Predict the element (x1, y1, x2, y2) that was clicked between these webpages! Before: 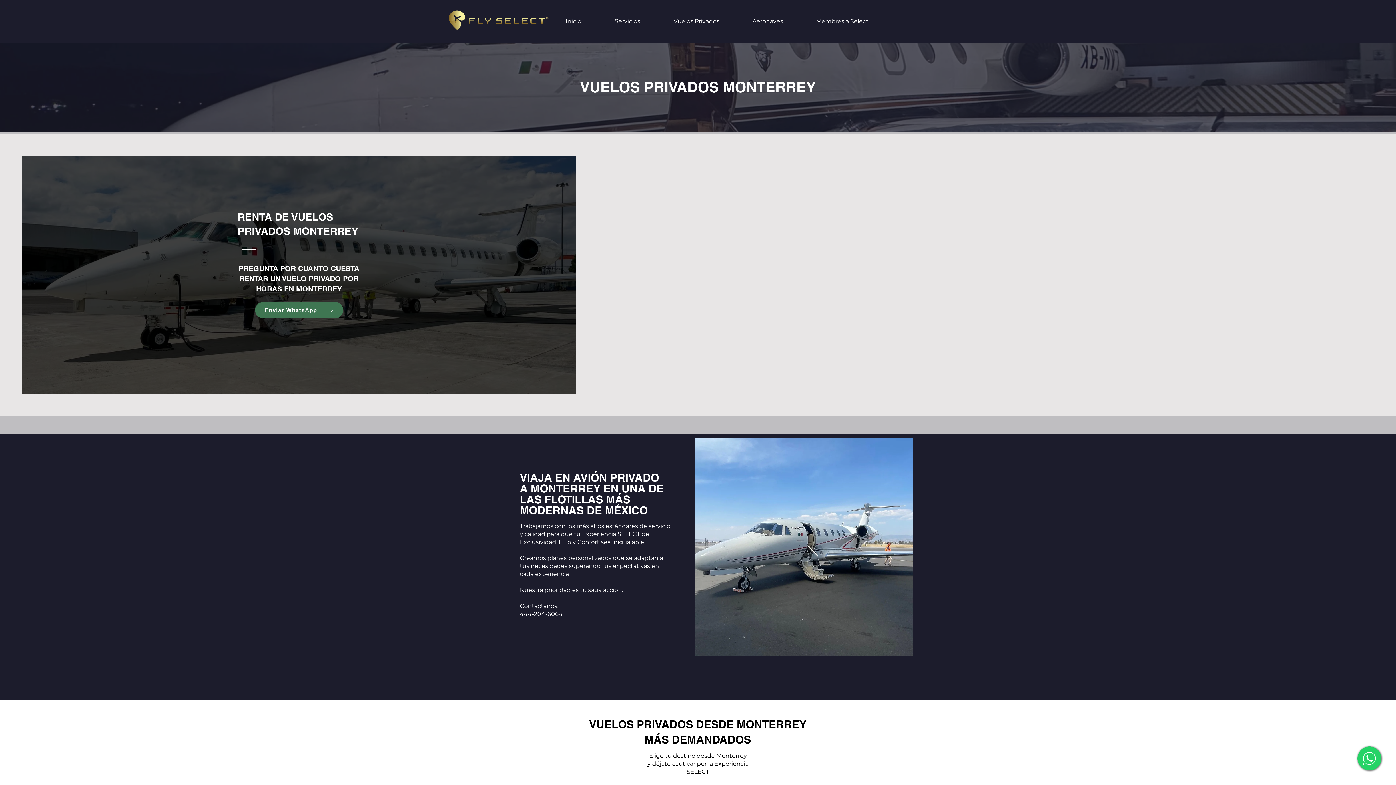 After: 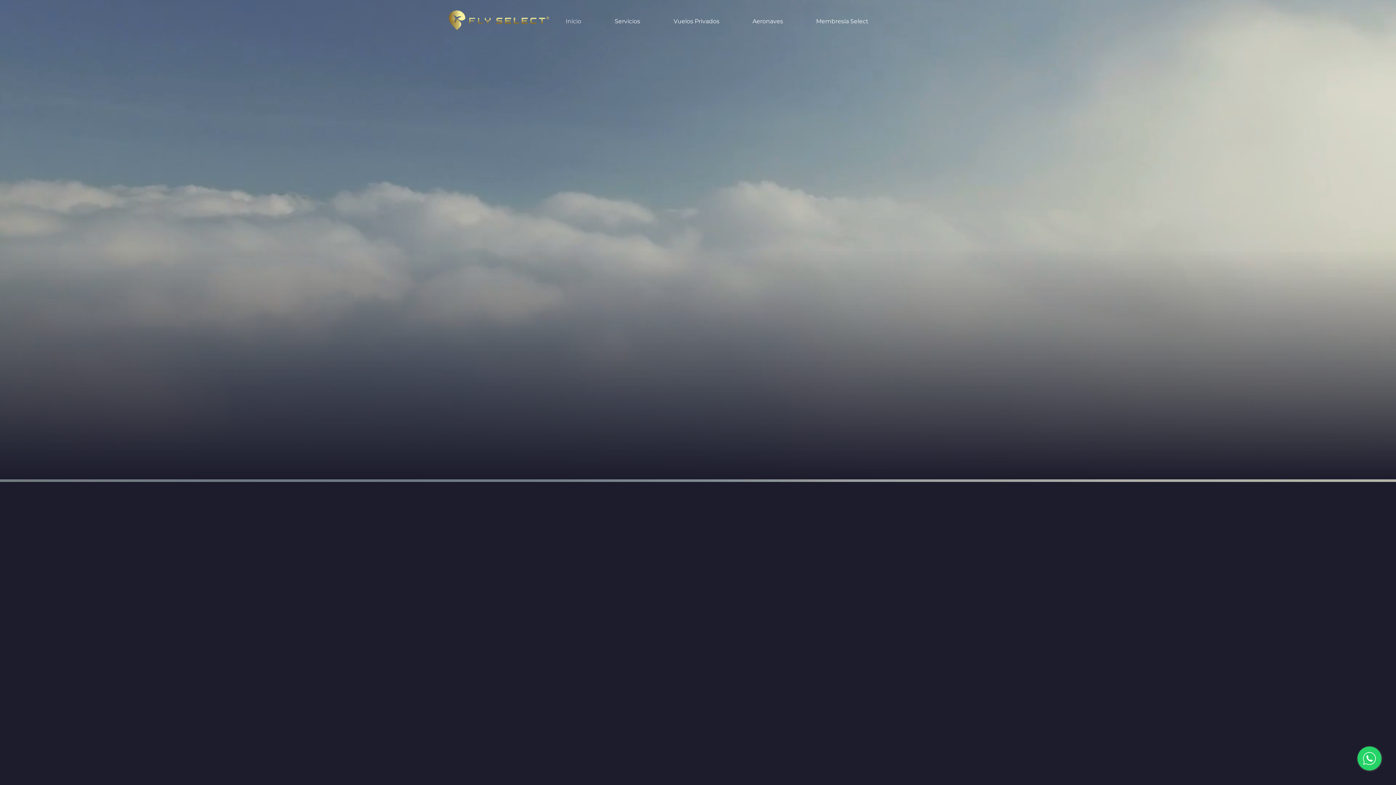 Action: bbox: (560, 12, 609, 30) label: Inicio